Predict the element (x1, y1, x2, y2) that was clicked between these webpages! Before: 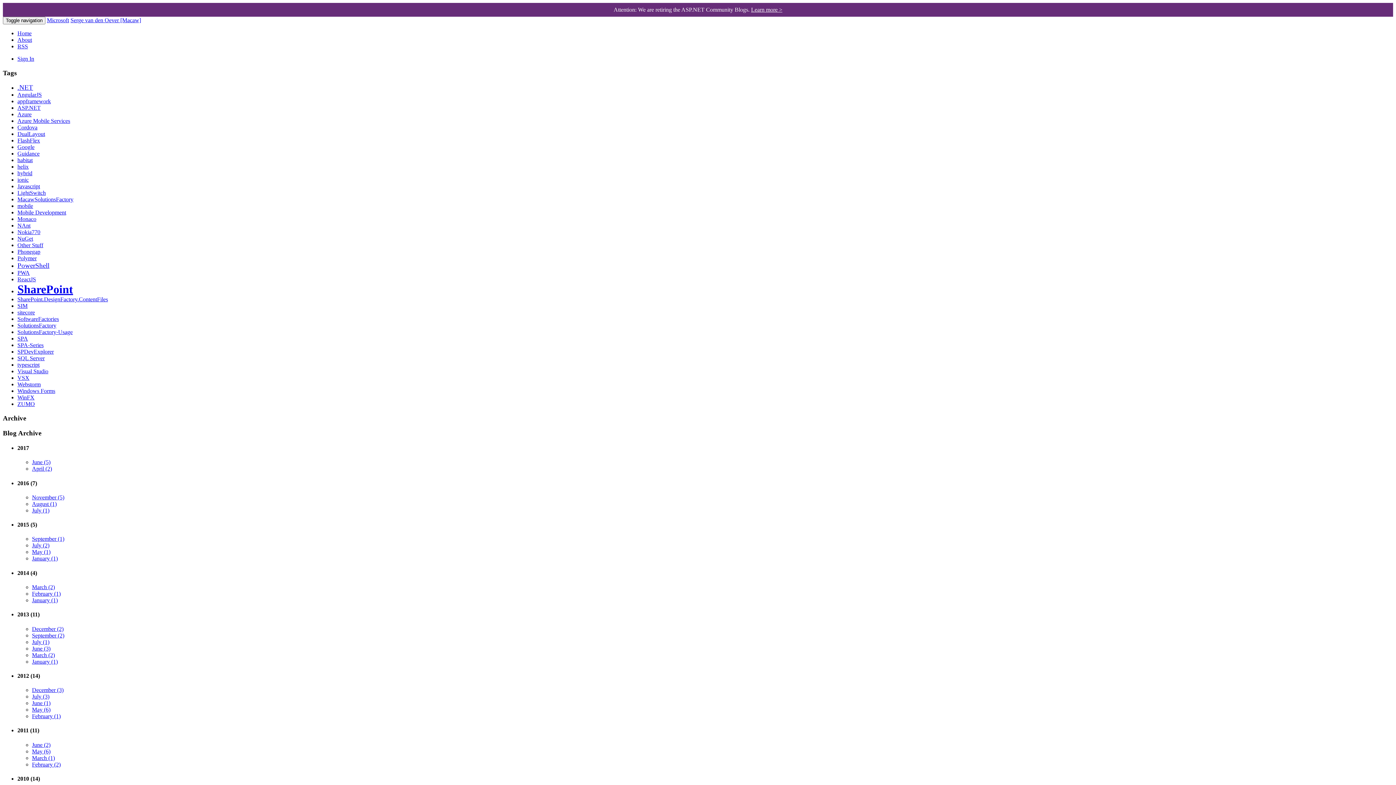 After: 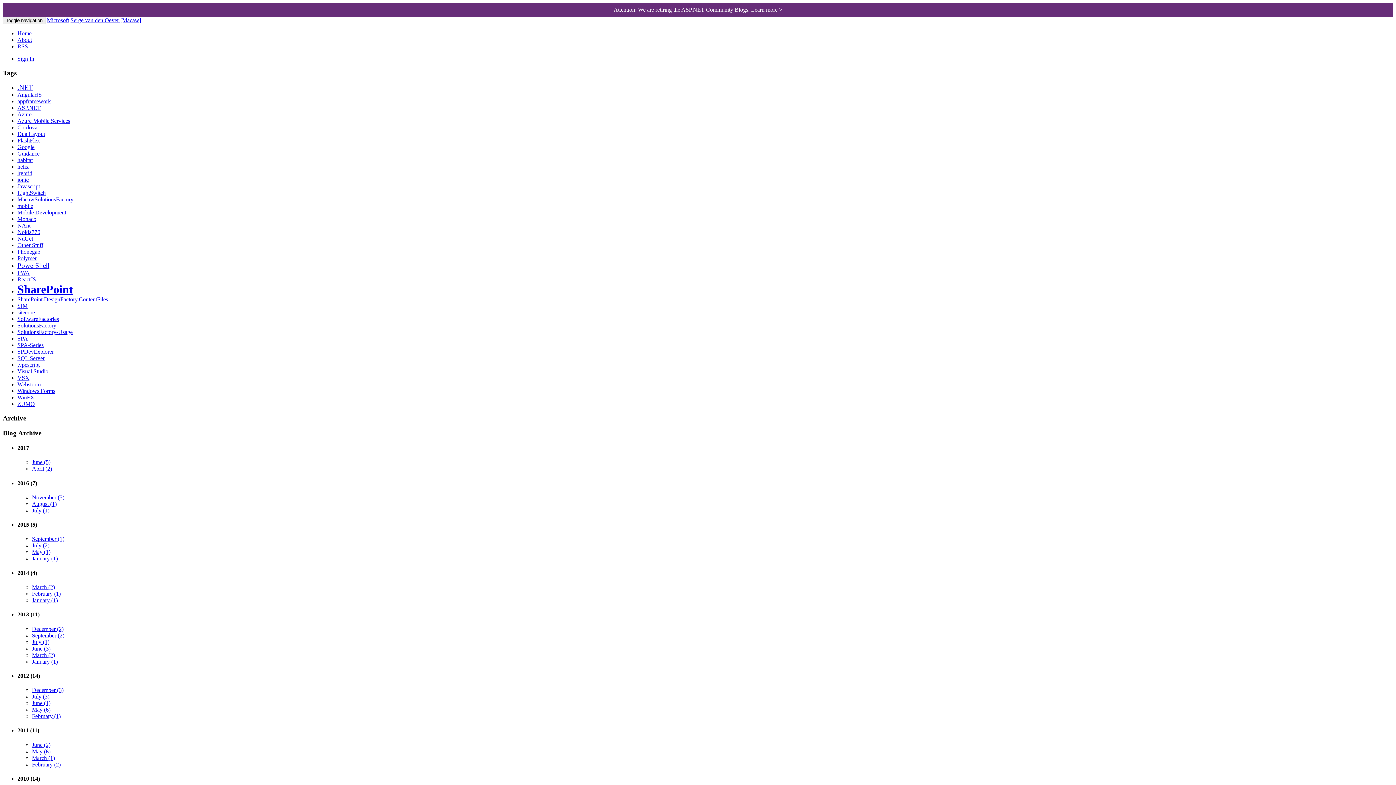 Action: bbox: (32, 645, 50, 651) label: June (3)